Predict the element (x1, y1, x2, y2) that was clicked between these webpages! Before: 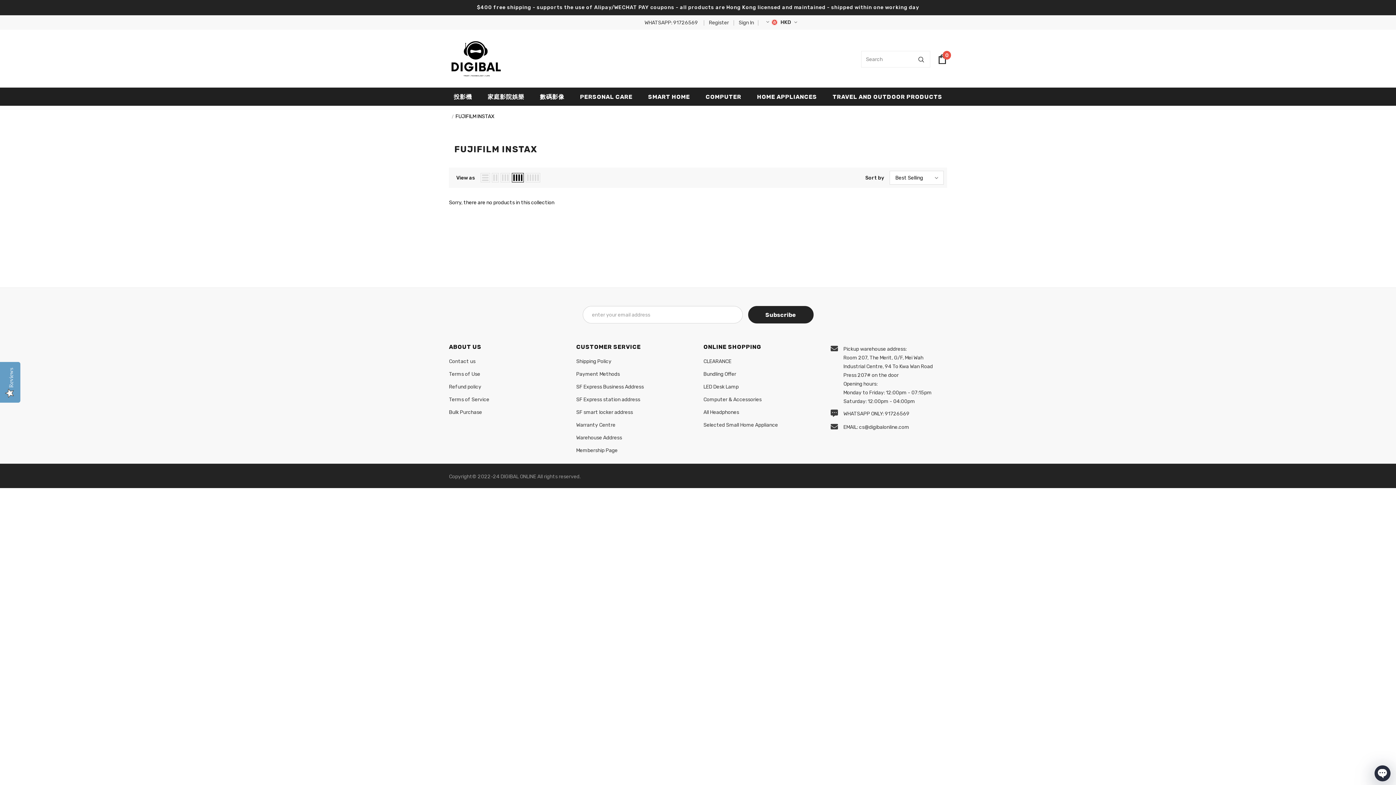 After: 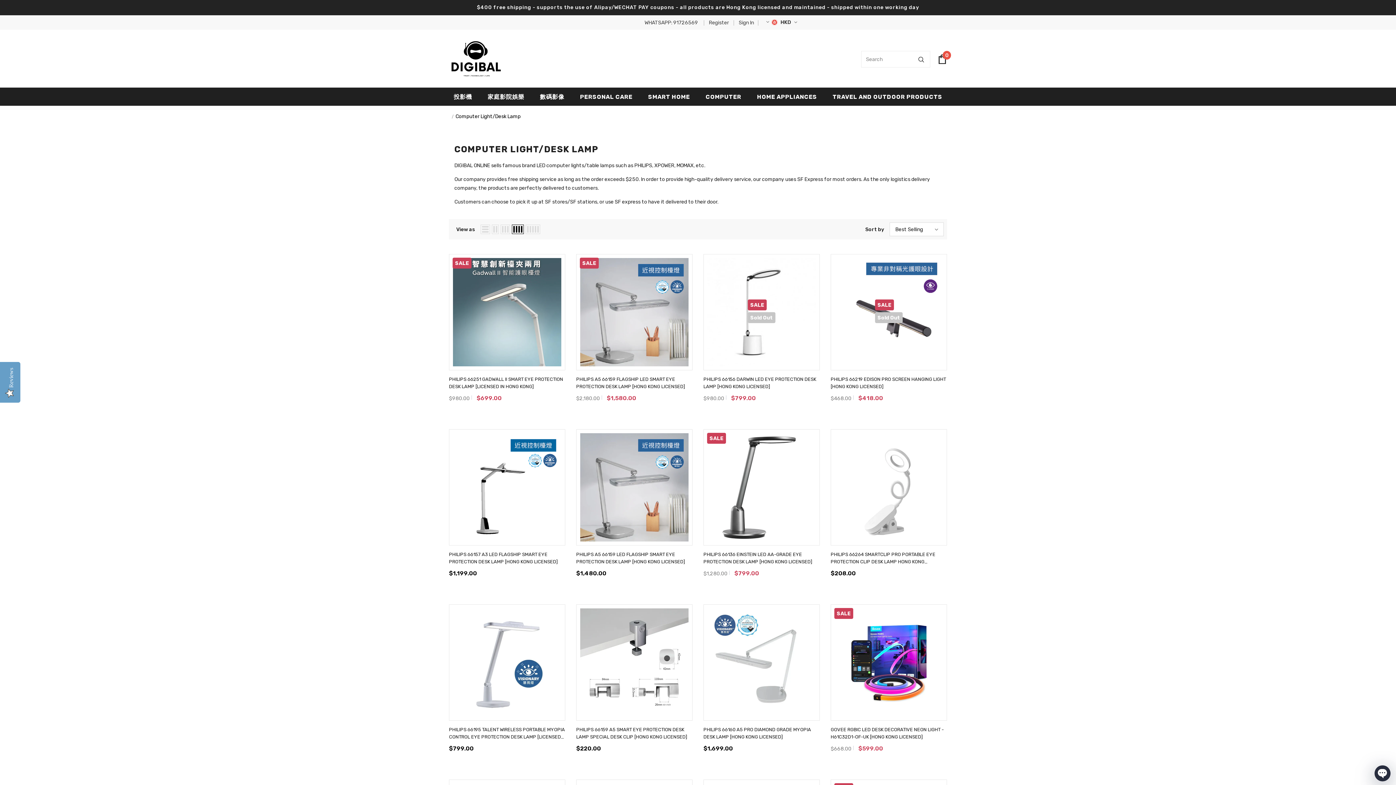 Action: label: LED Desk Lamp bbox: (703, 381, 738, 392)